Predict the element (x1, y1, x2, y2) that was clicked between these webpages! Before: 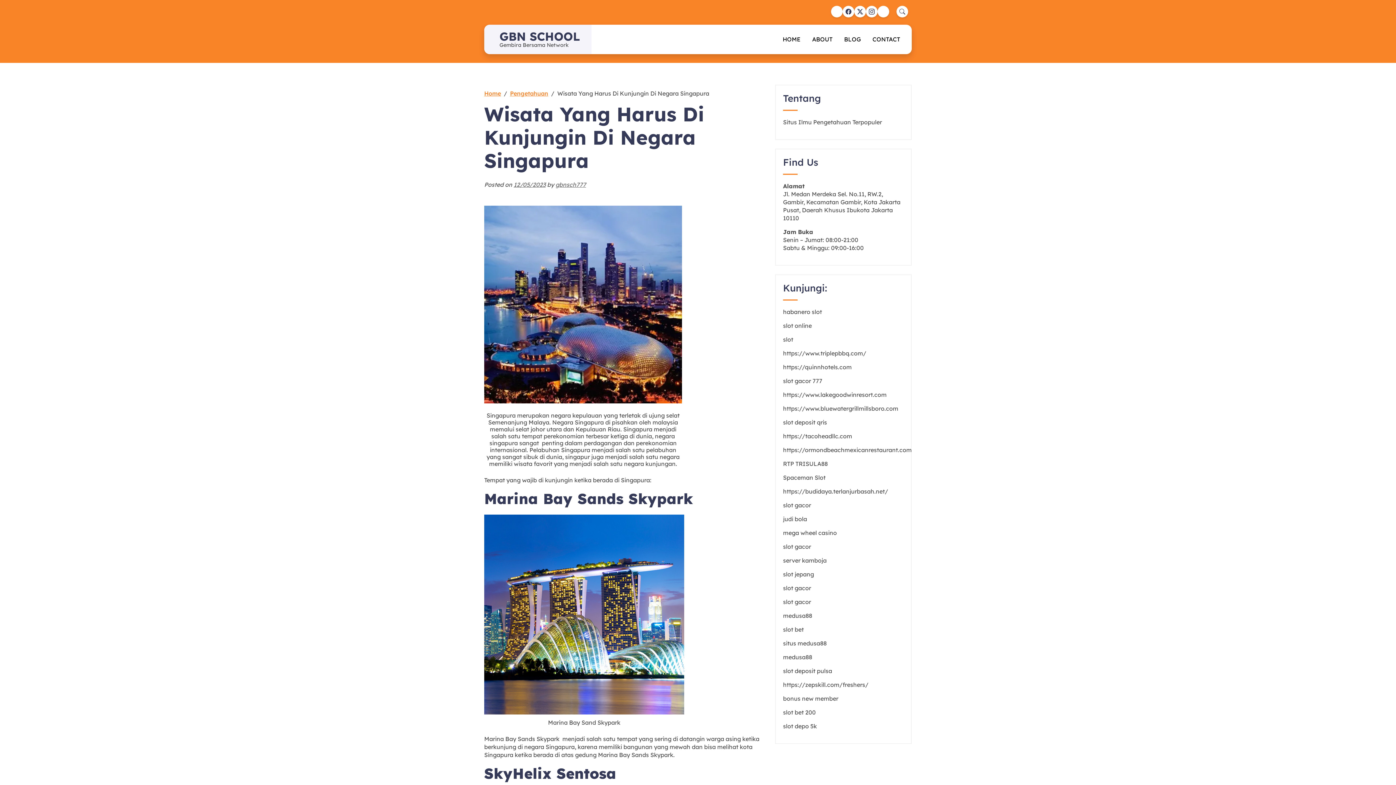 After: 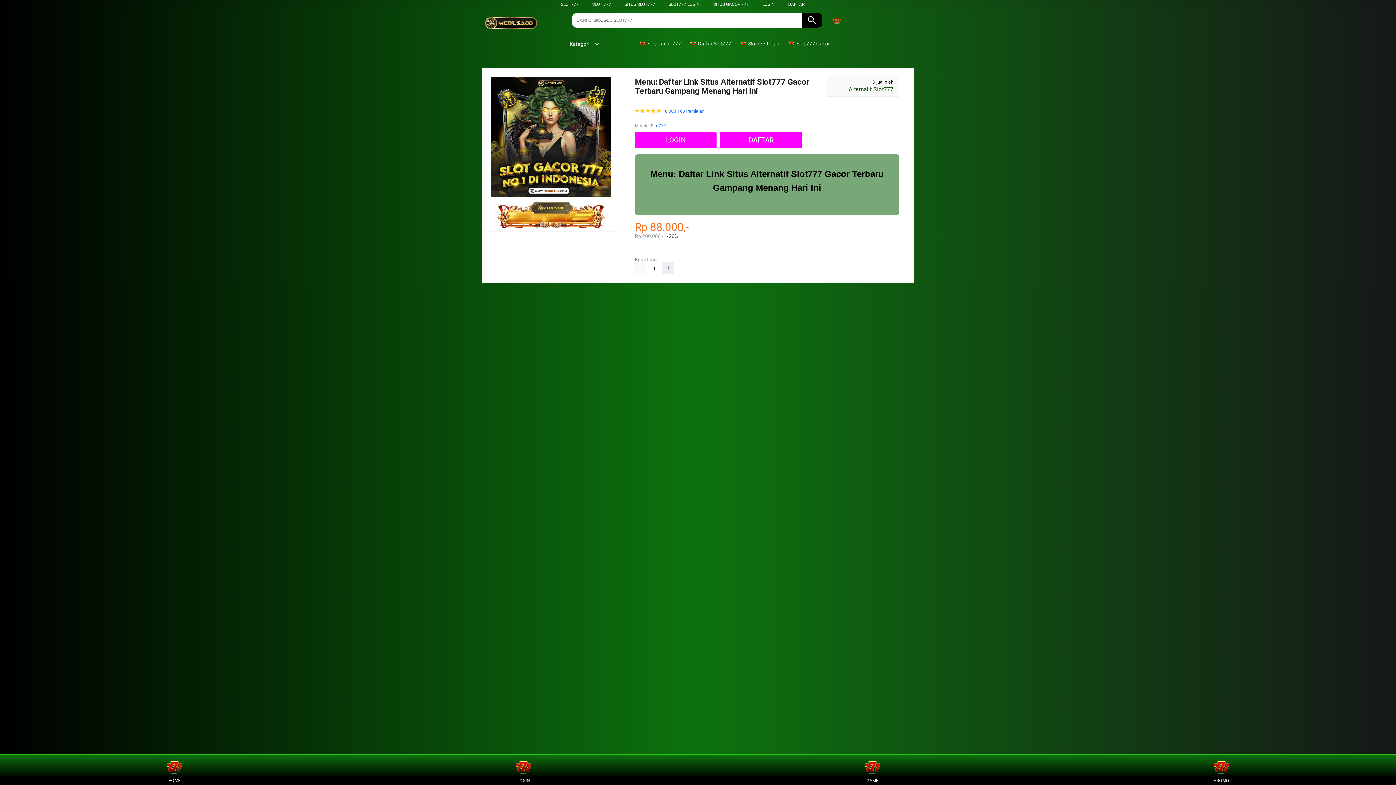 Action: label: slot gacor 777 bbox: (783, 377, 822, 384)